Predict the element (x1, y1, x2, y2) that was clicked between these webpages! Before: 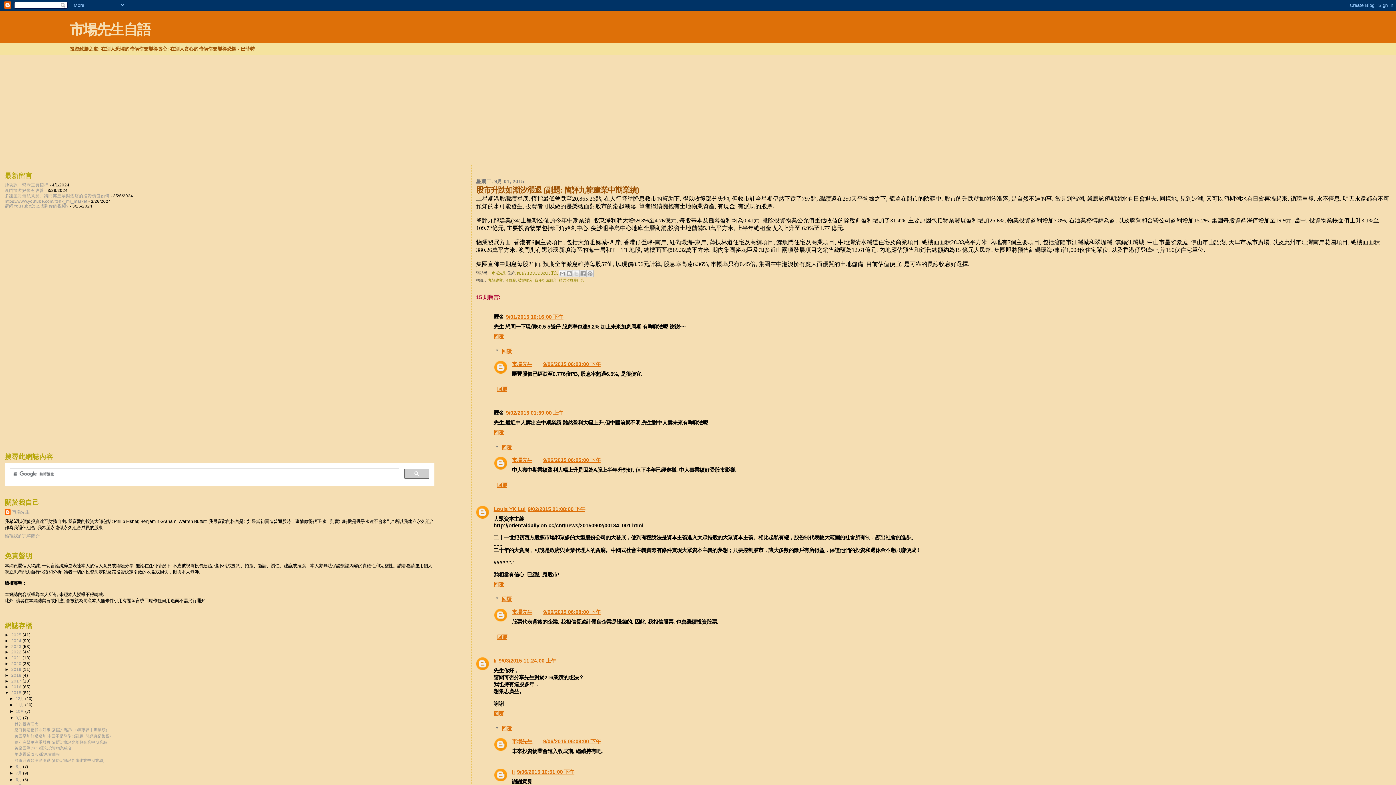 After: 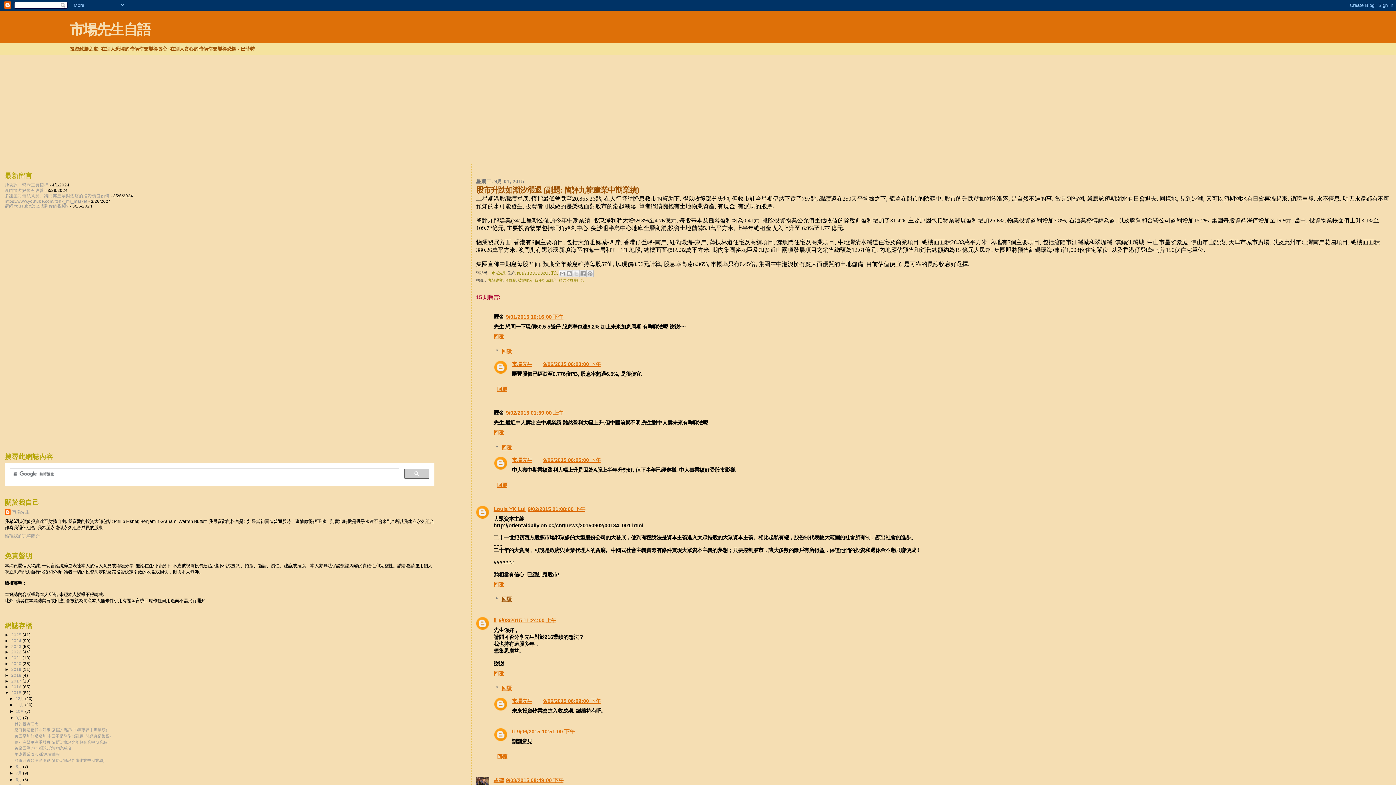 Action: label: 回覆 bbox: (501, 596, 511, 602)